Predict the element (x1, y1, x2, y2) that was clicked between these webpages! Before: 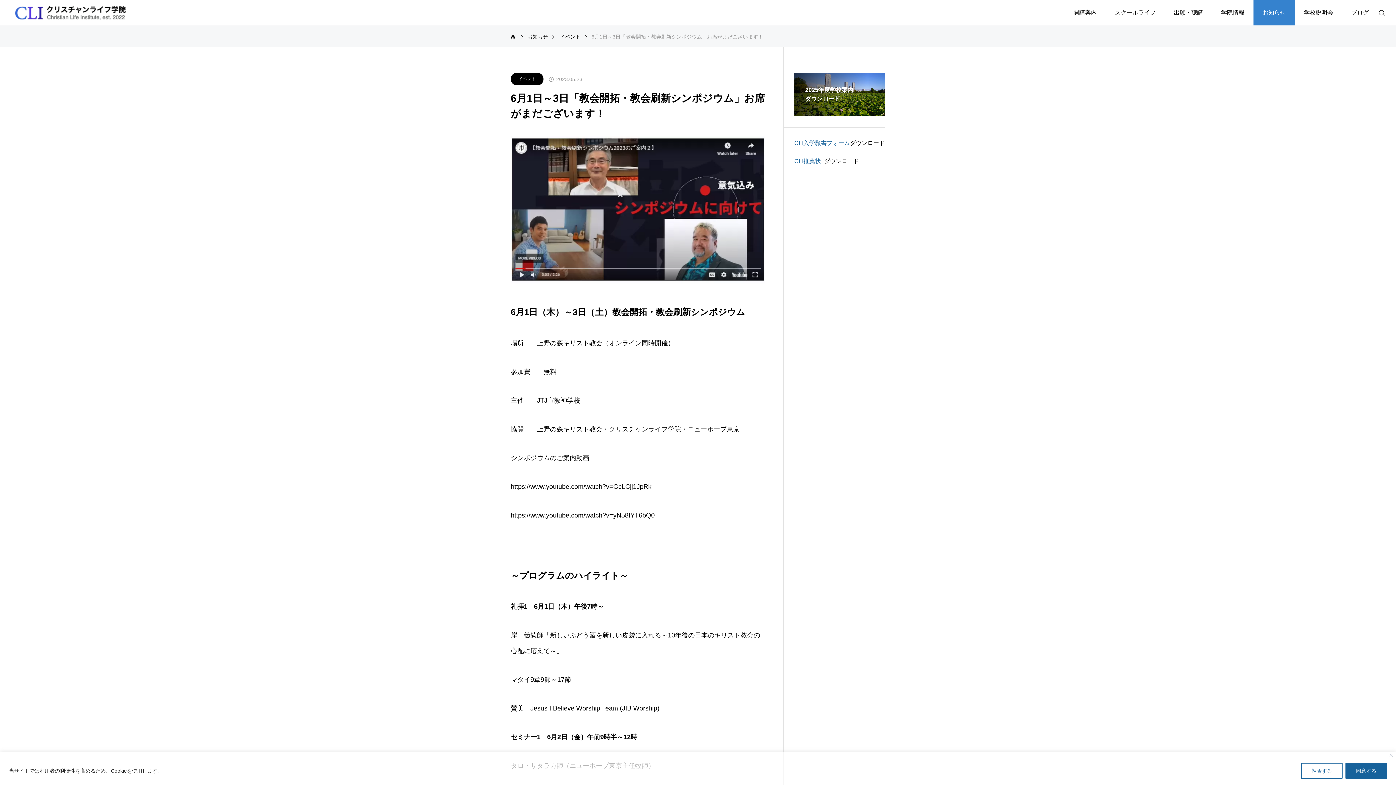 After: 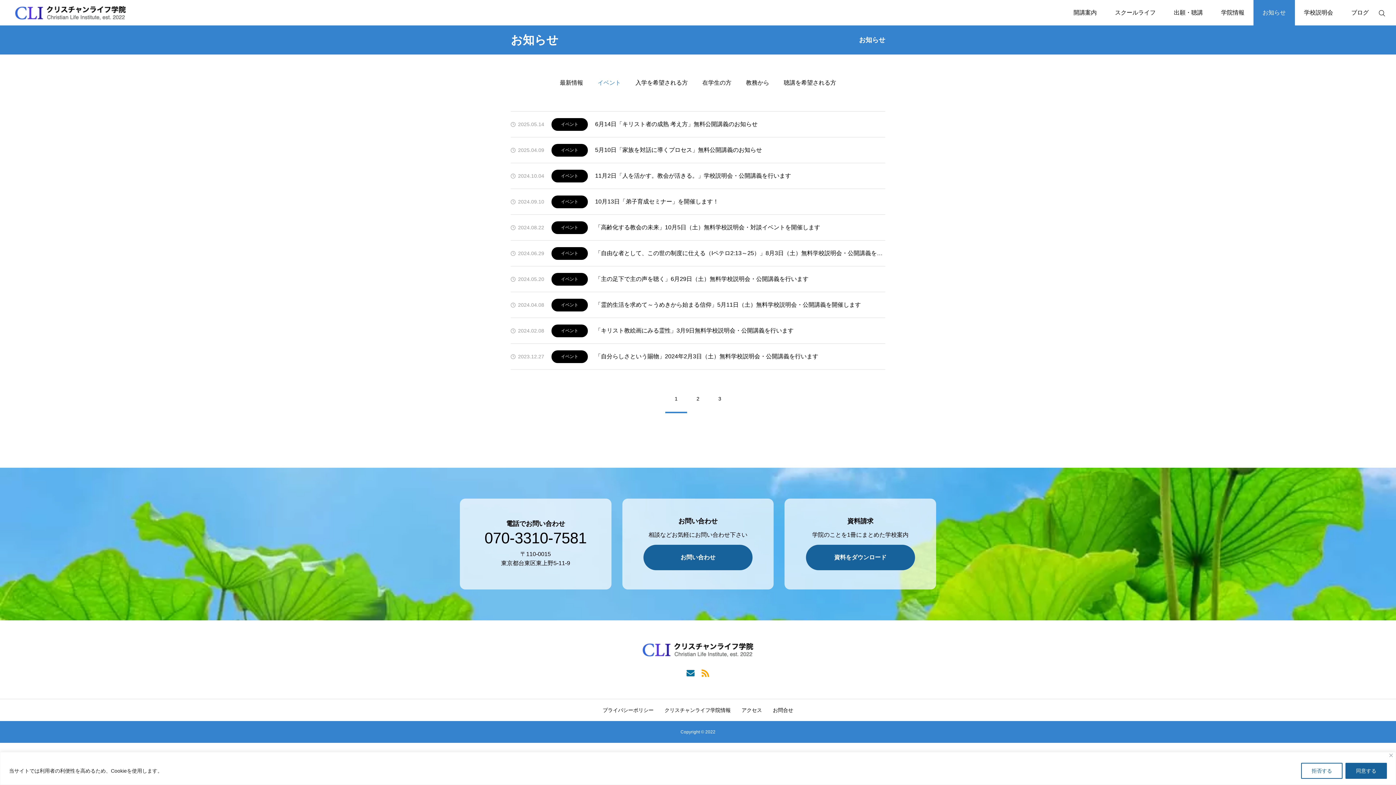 Action: bbox: (510, 72, 543, 85) label: イベント